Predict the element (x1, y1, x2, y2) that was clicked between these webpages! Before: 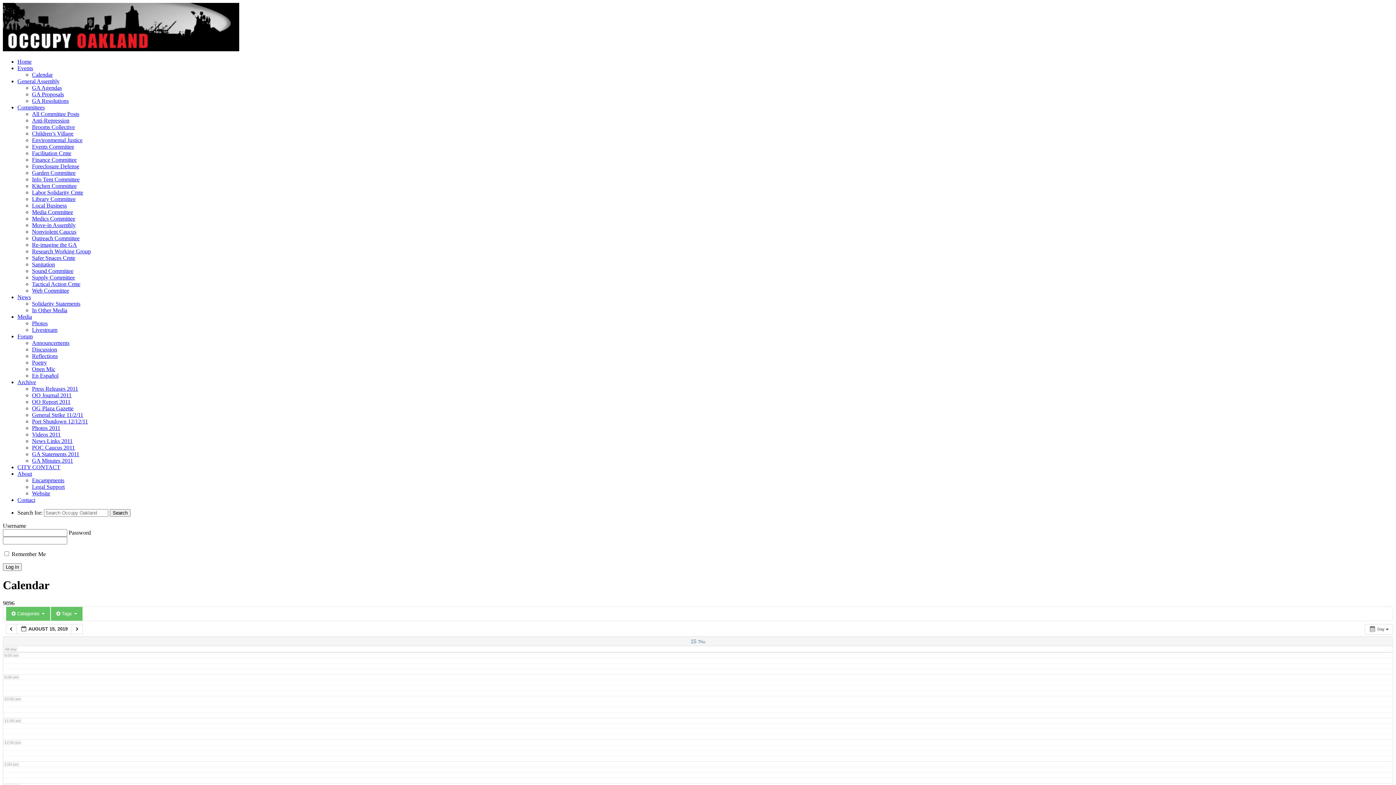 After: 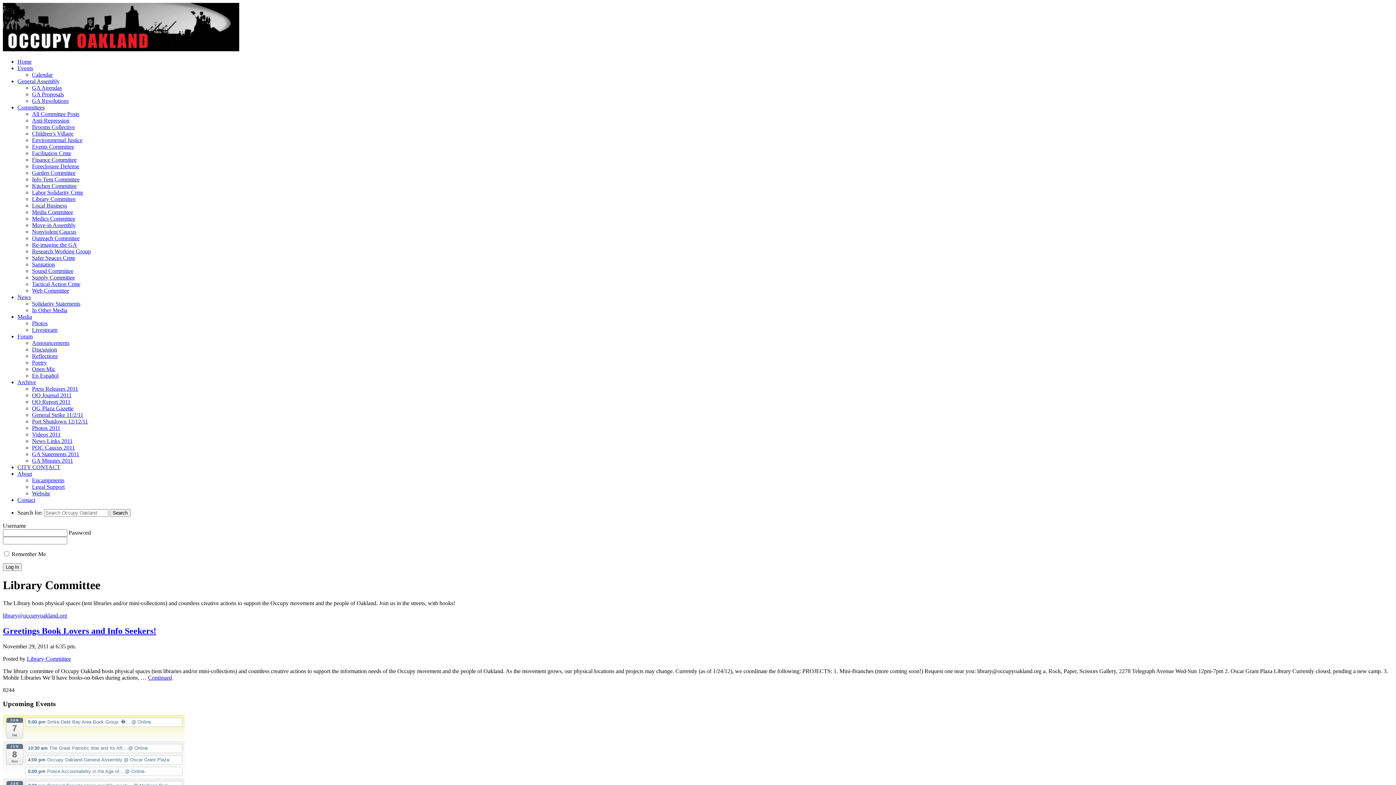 Action: bbox: (32, 196, 75, 202) label: Library Committee